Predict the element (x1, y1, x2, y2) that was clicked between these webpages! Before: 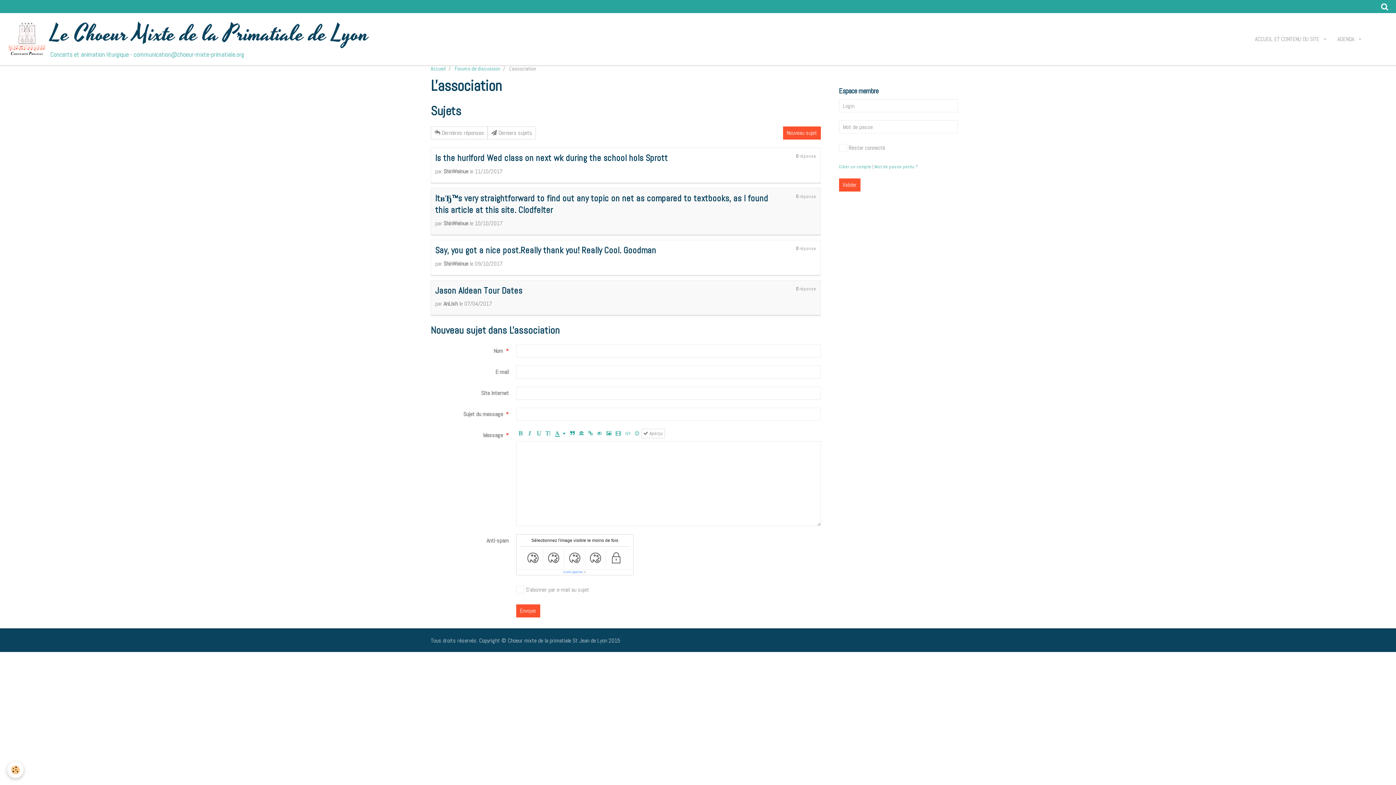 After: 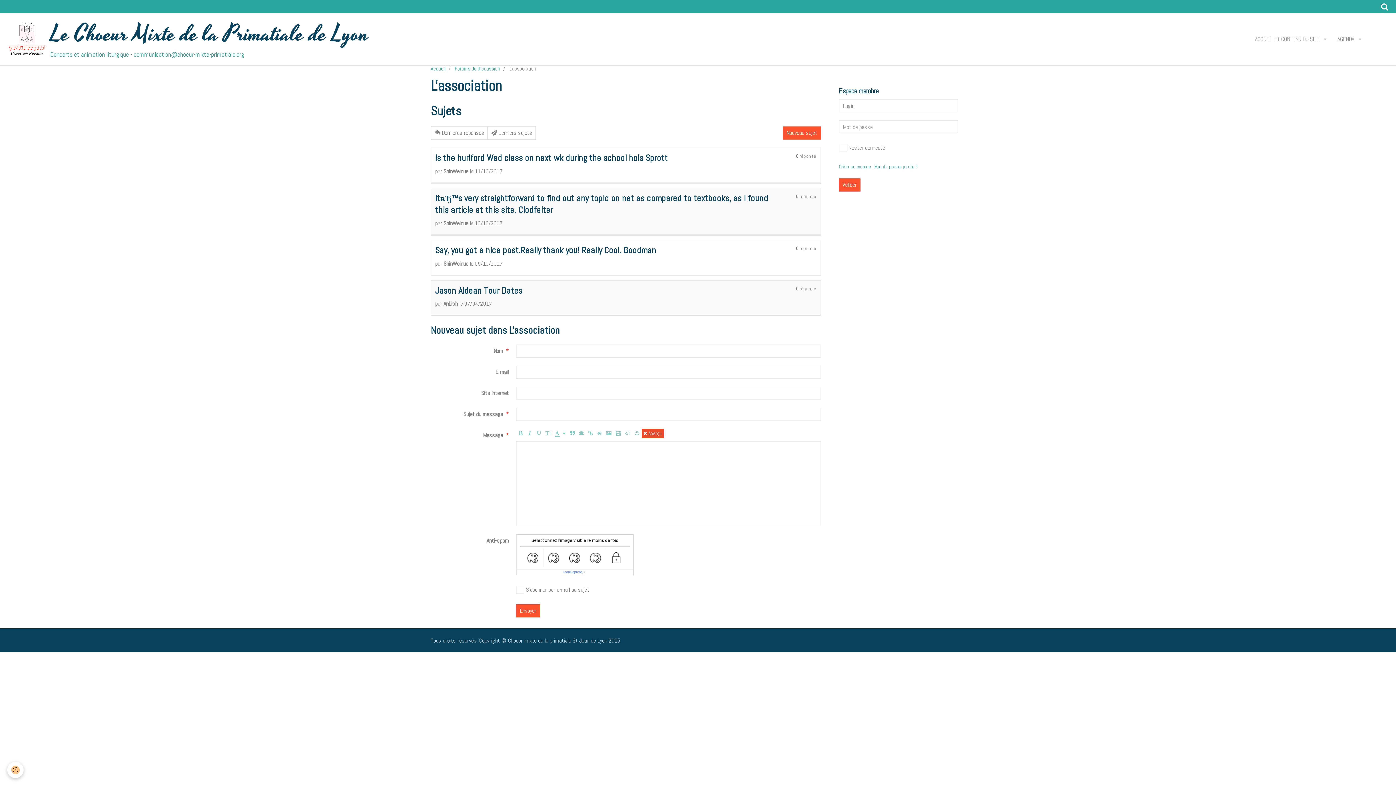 Action: bbox: (641, 429, 664, 438) label:  Aperçu